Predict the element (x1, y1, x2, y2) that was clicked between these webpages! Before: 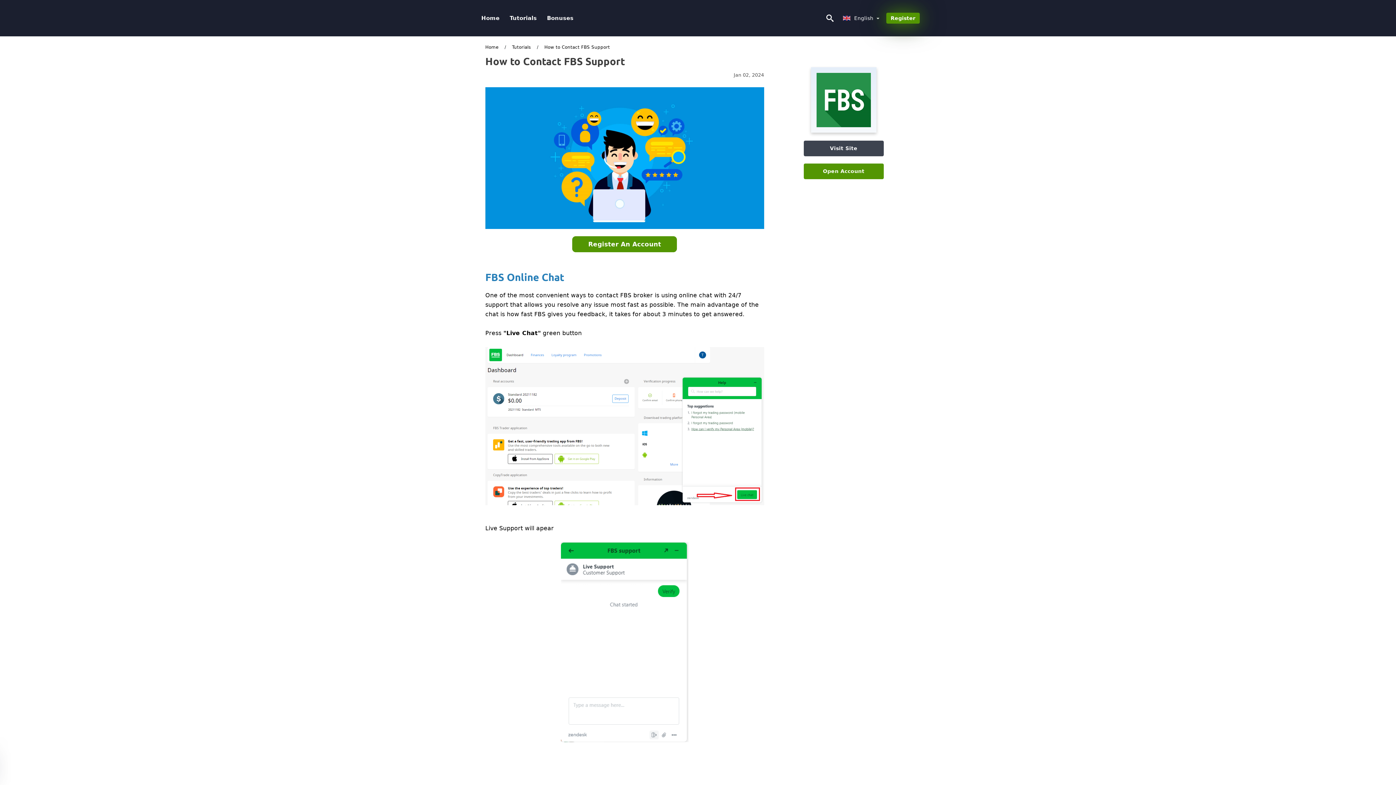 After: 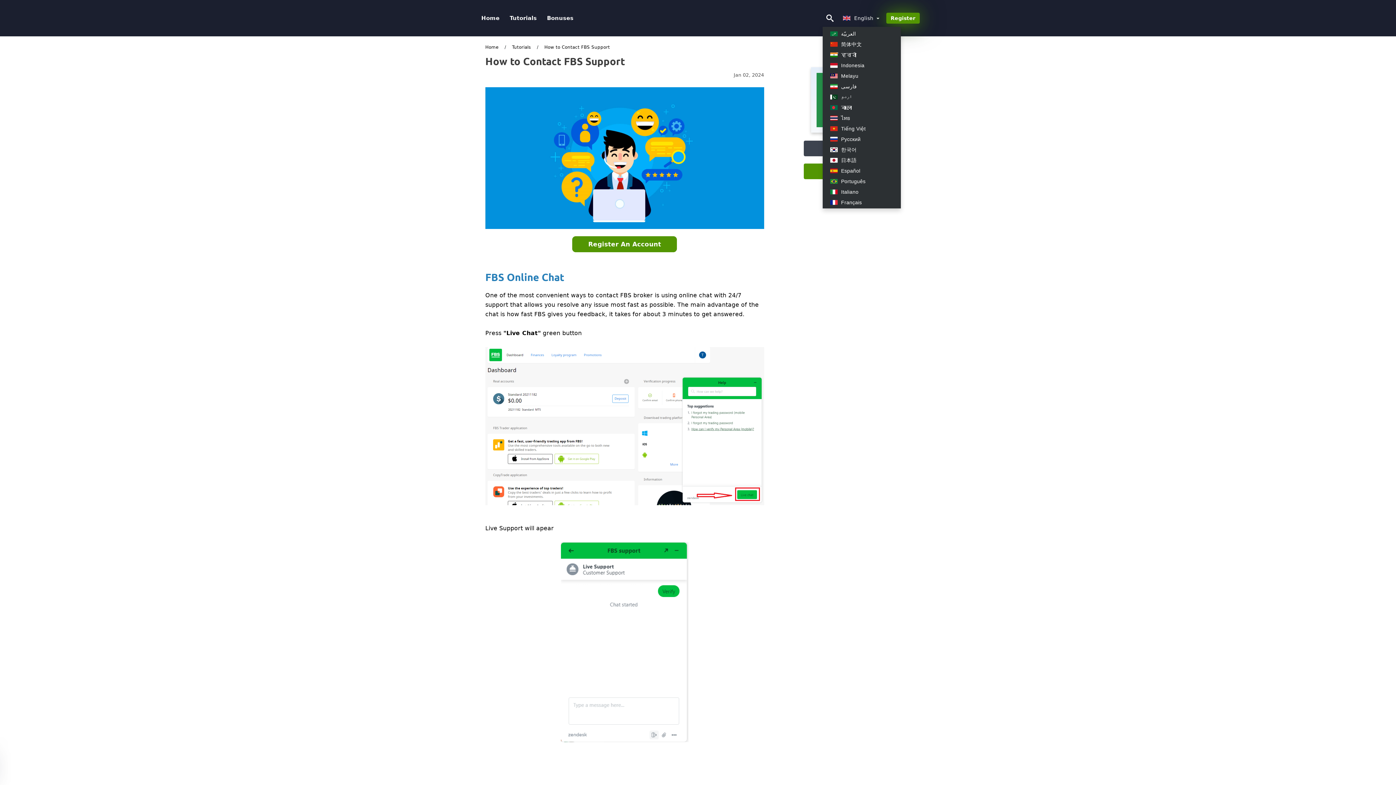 Action: bbox: (839, 14, 884, 21) label:  English 